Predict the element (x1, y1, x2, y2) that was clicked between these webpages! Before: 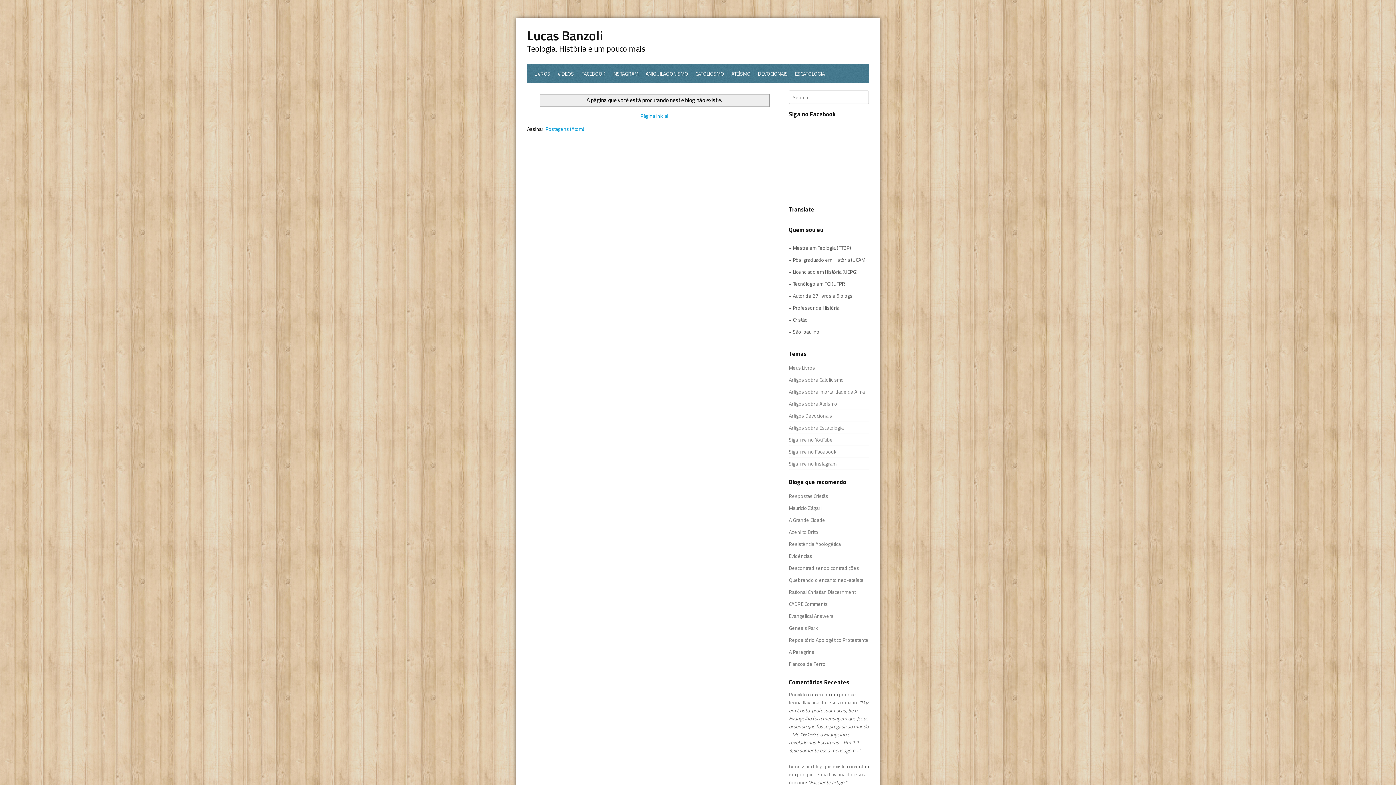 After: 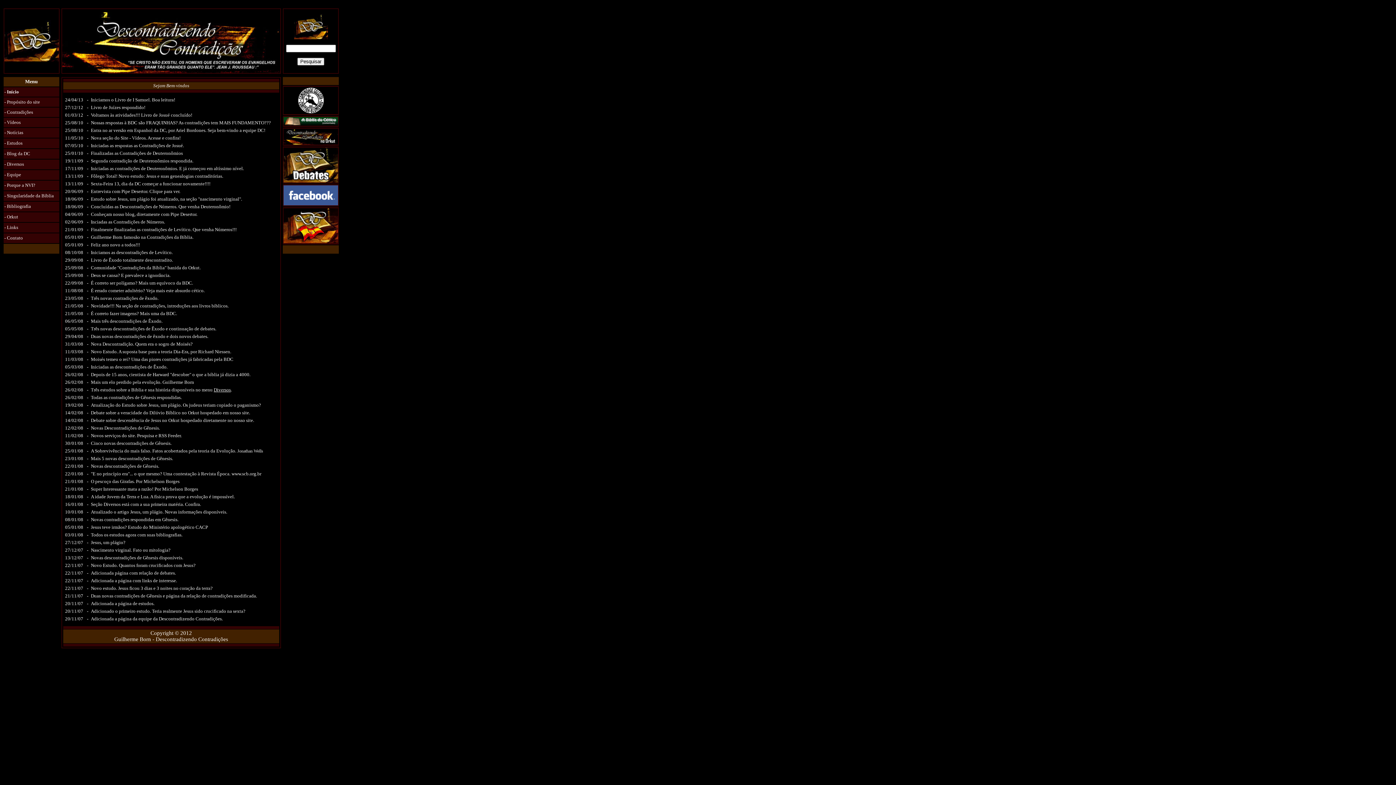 Action: label: Descontradizendo contradições bbox: (789, 564, 859, 572)